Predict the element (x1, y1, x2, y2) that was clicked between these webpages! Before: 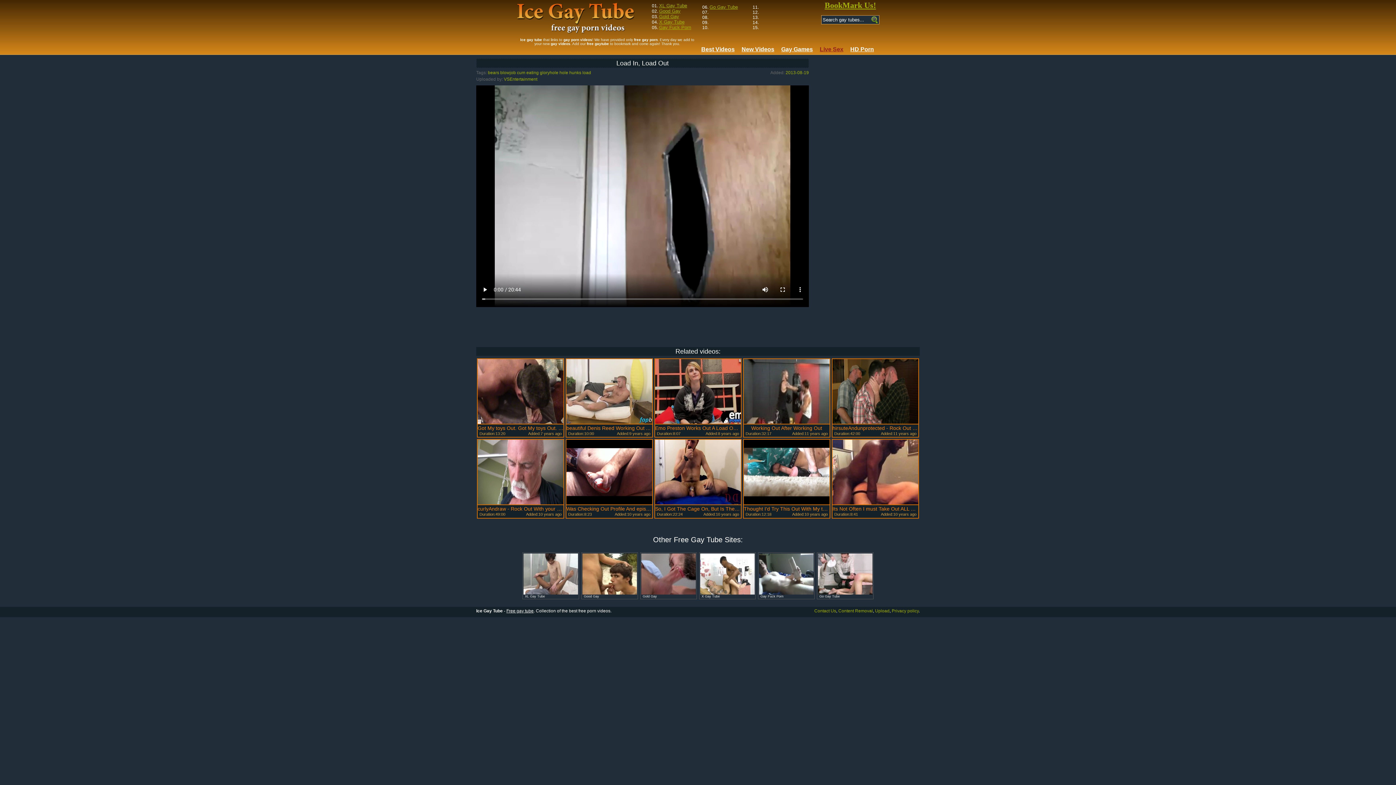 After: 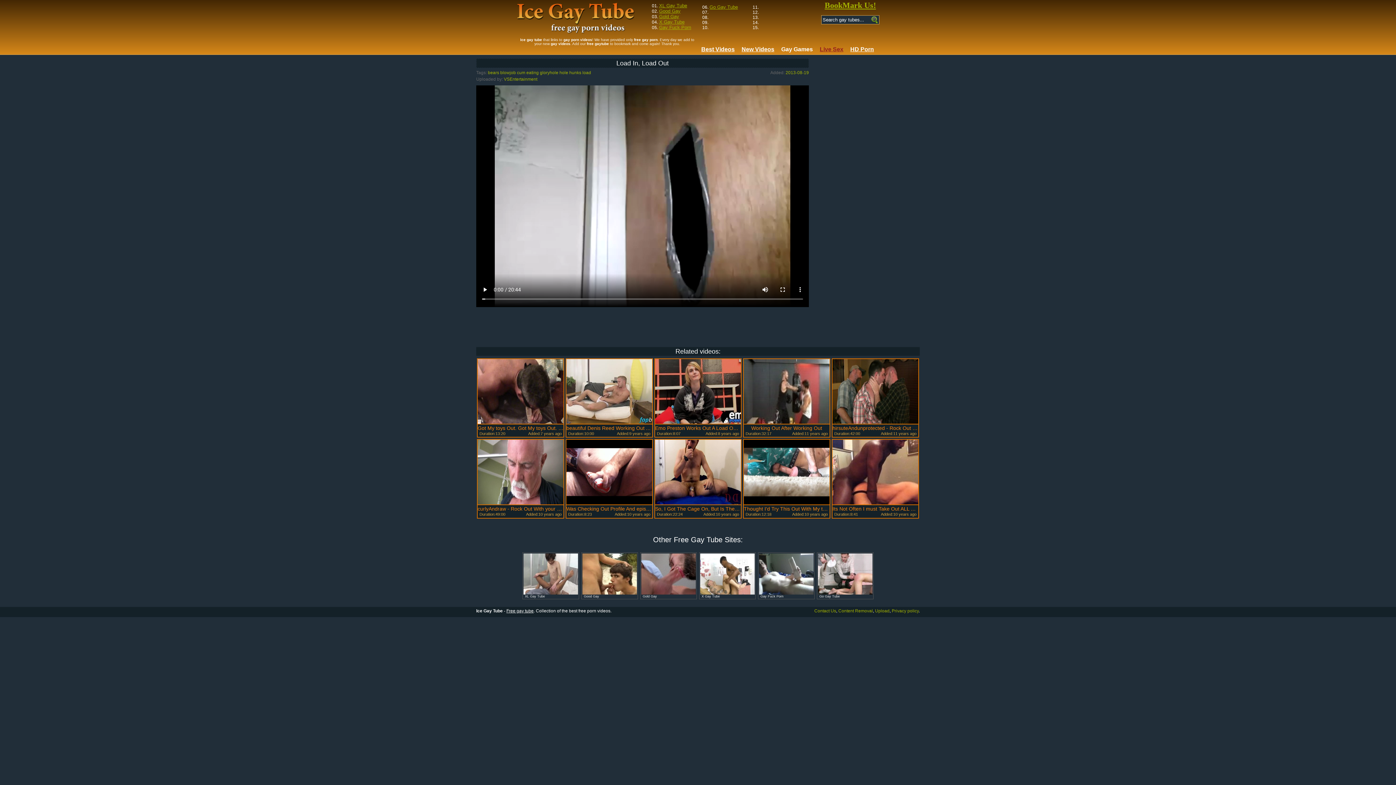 Action: bbox: (781, 46, 813, 52) label: Gay Games